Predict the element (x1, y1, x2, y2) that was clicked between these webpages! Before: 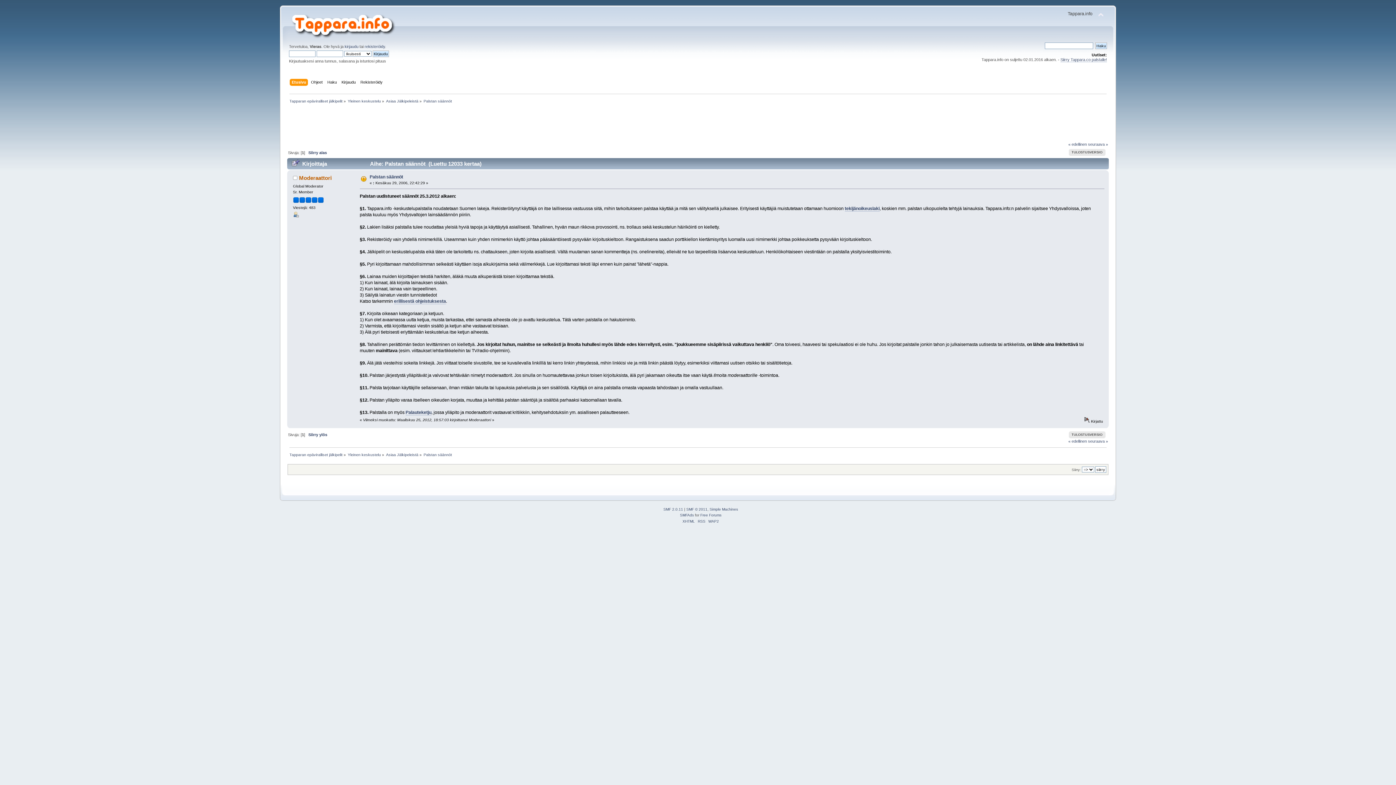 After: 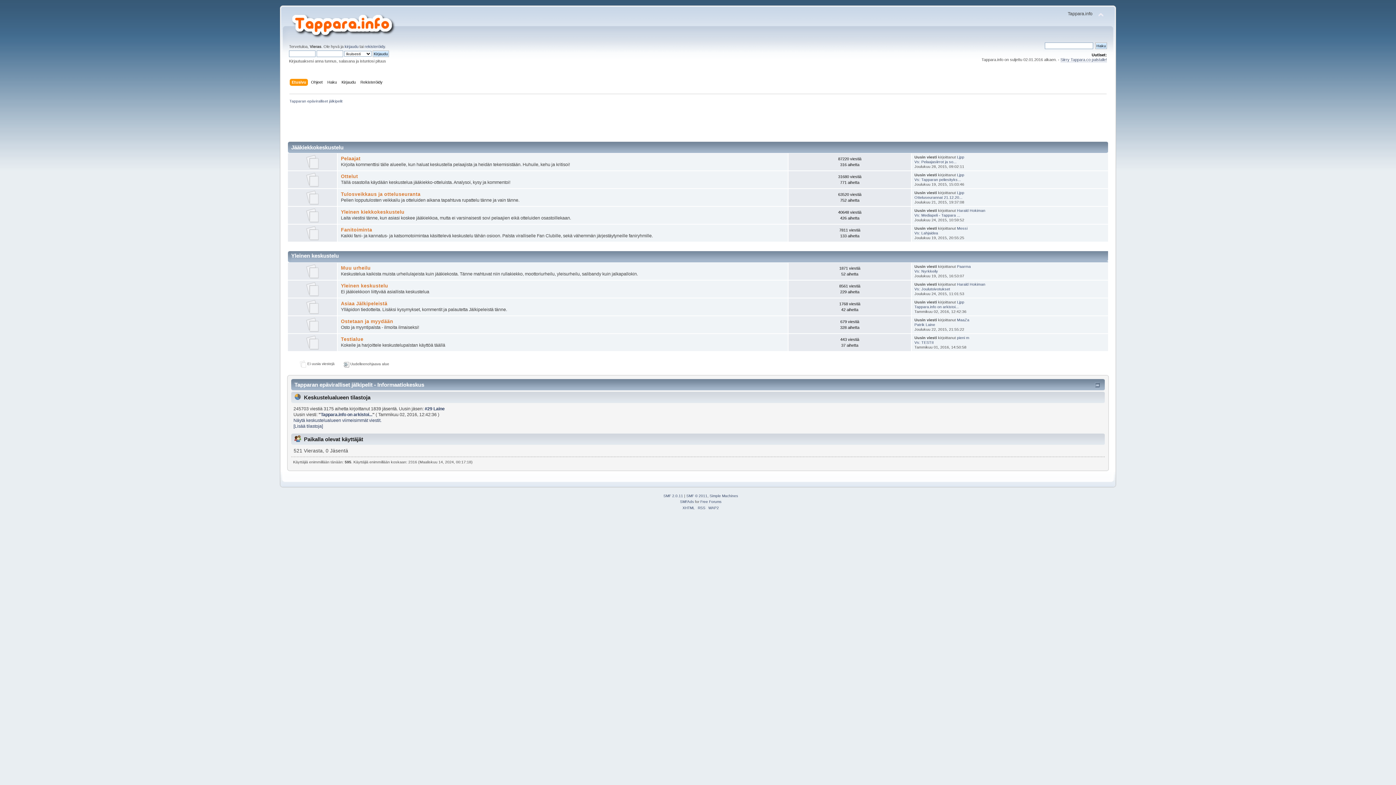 Action: bbox: (347, 452, 380, 457) label: Yleinen keskustelu